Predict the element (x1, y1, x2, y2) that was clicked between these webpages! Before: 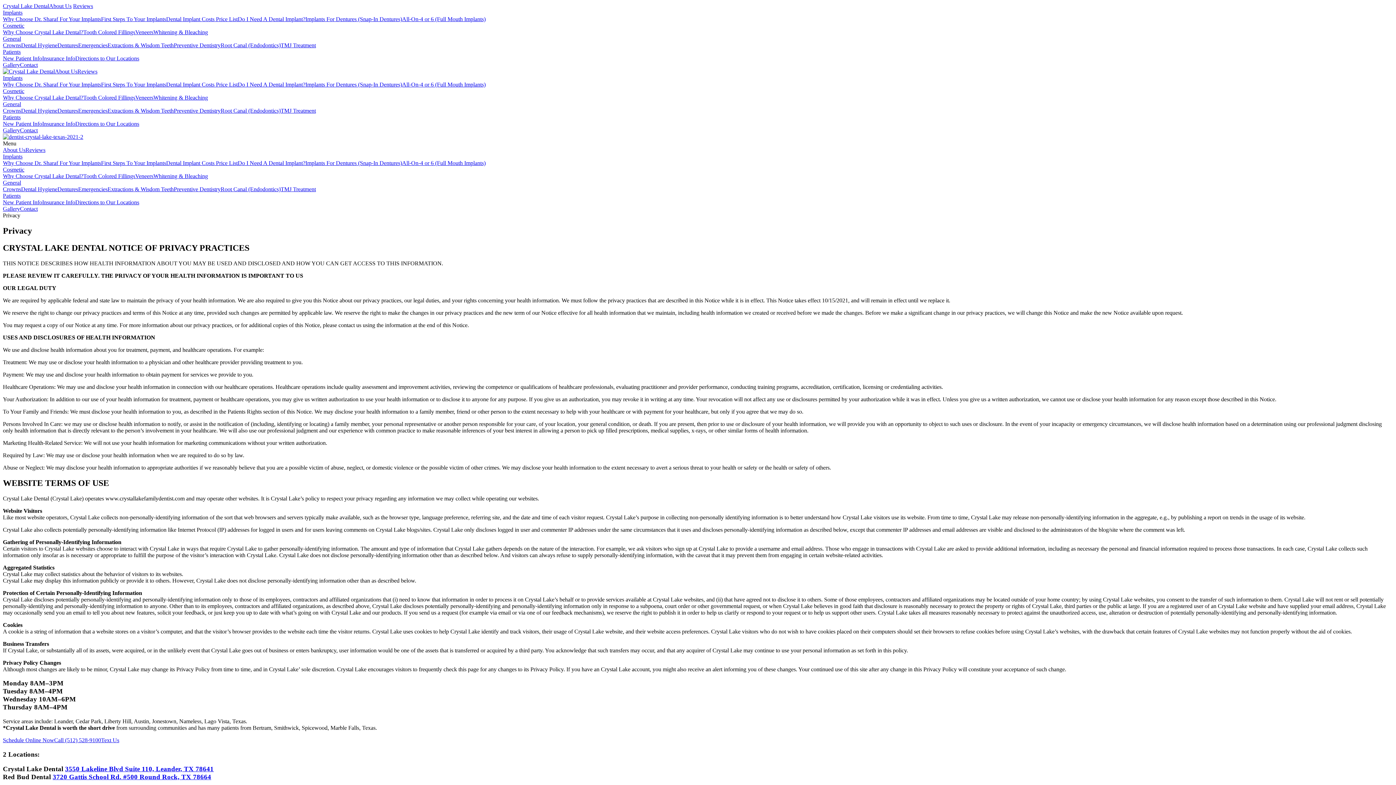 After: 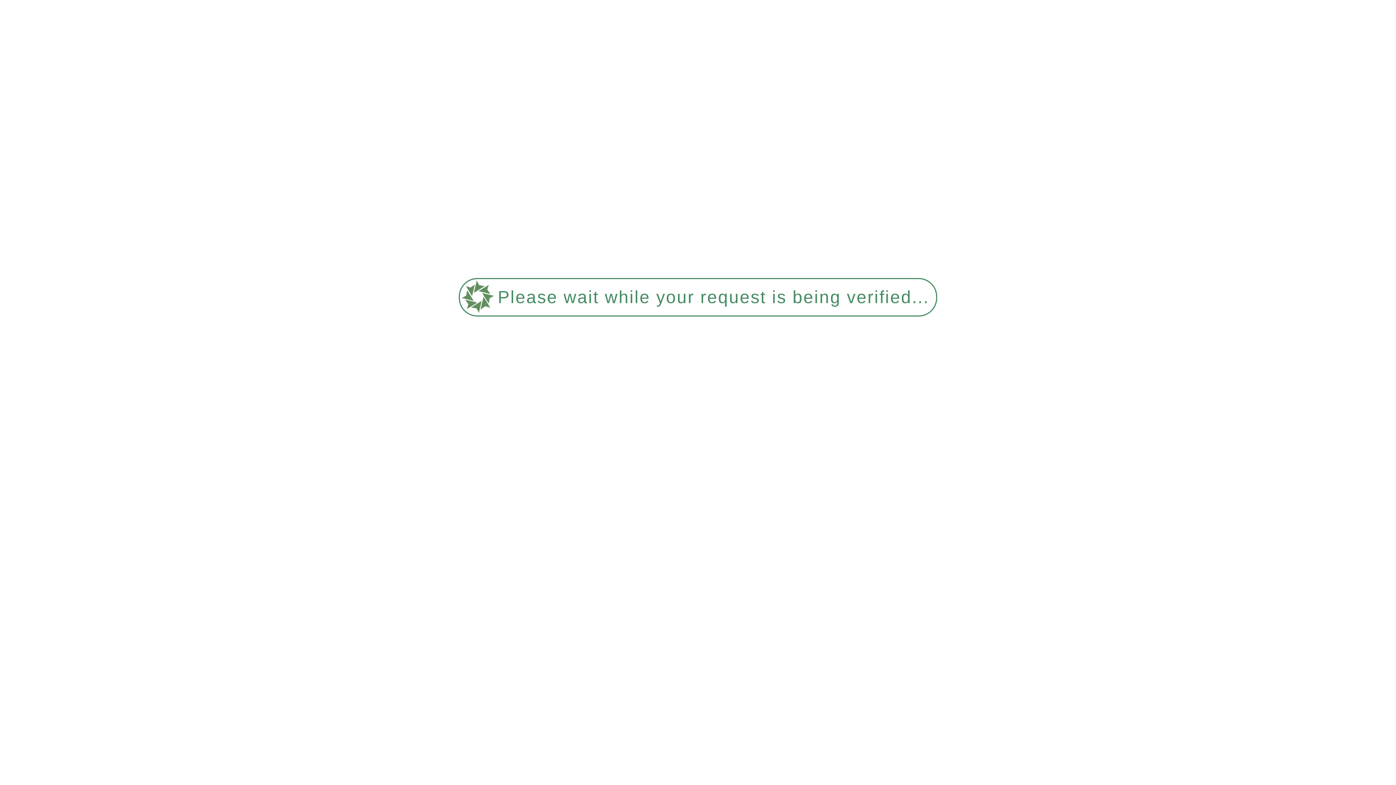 Action: bbox: (101, 16, 166, 22) label: First Steps To Your Implants